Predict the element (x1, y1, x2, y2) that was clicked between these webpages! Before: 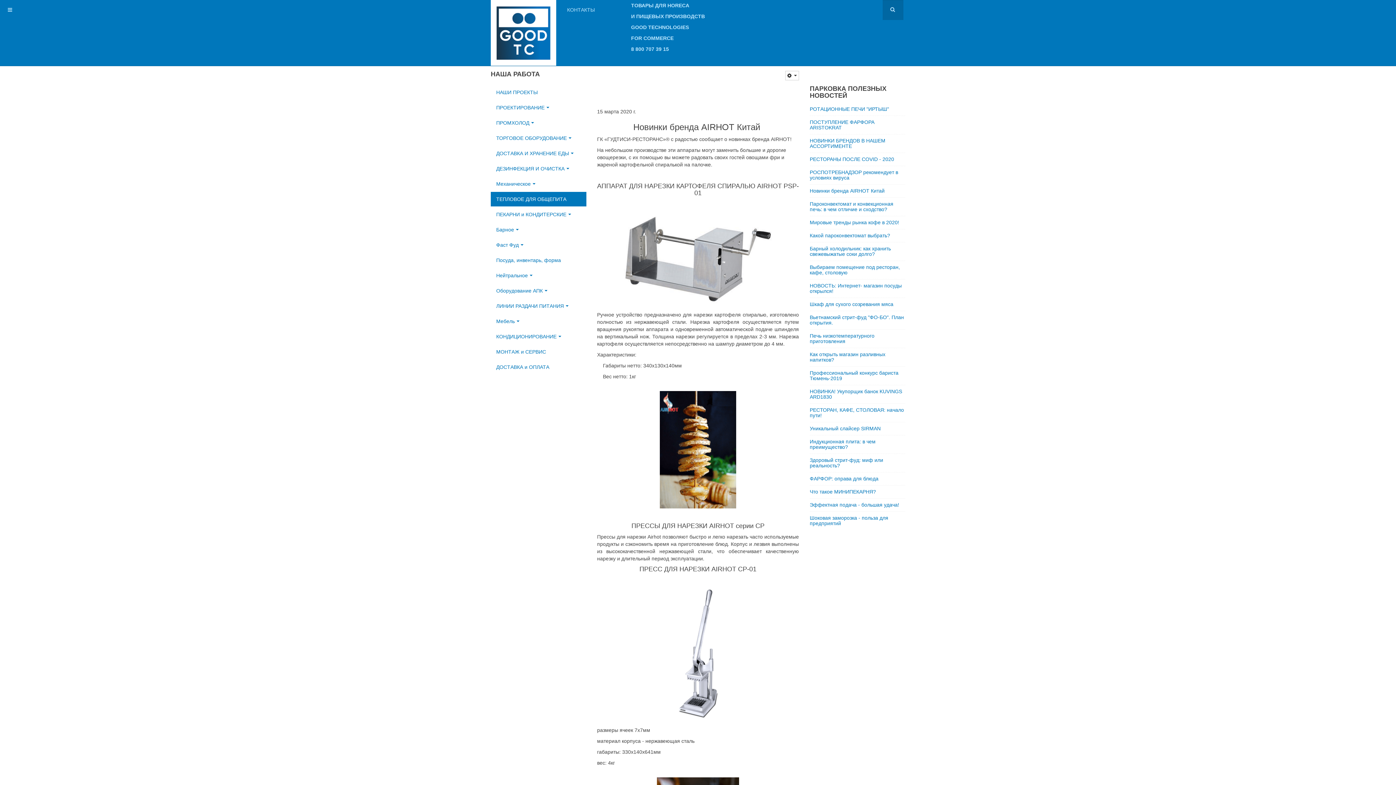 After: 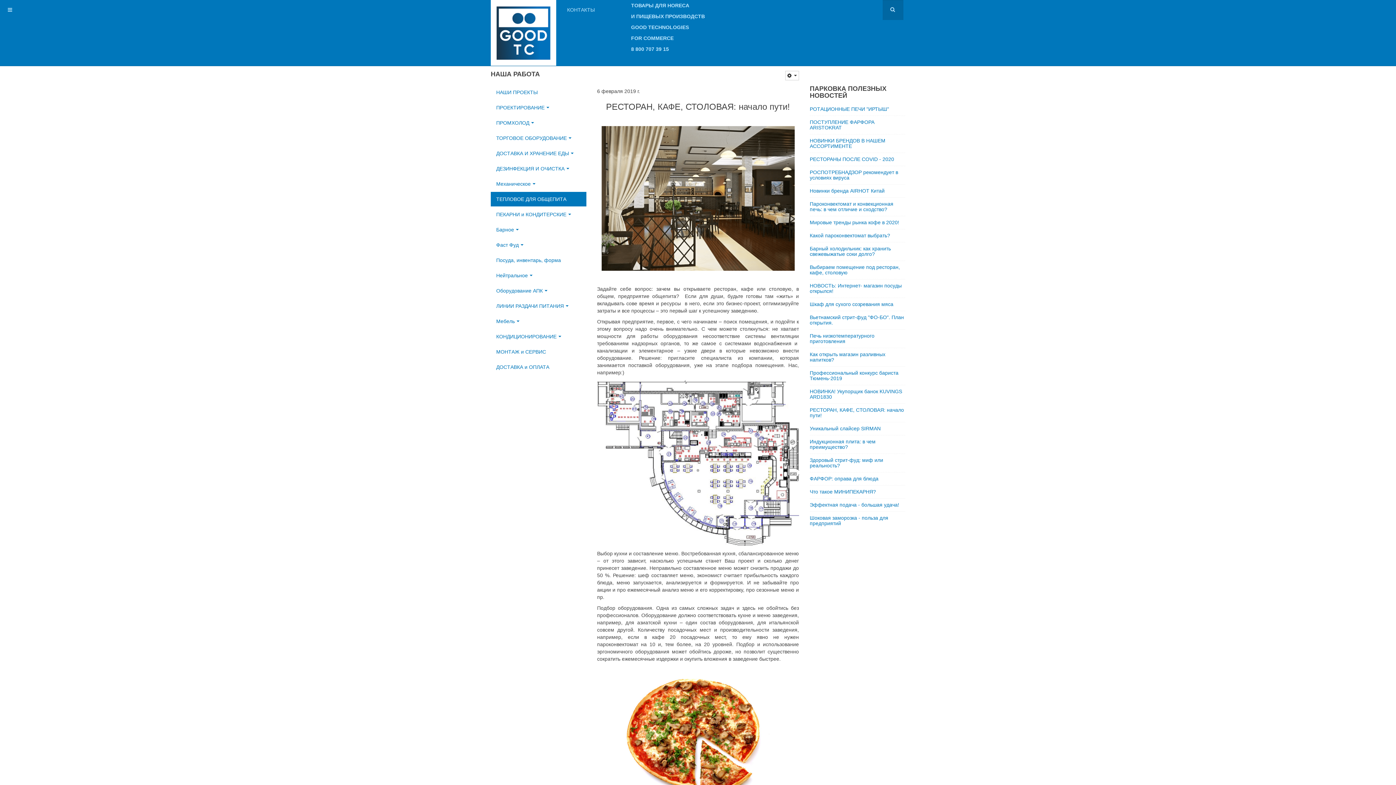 Action: label: РЕСТОРАН, КАФЕ, СТОЛОВАЯ: начало пути! bbox: (810, 407, 904, 418)